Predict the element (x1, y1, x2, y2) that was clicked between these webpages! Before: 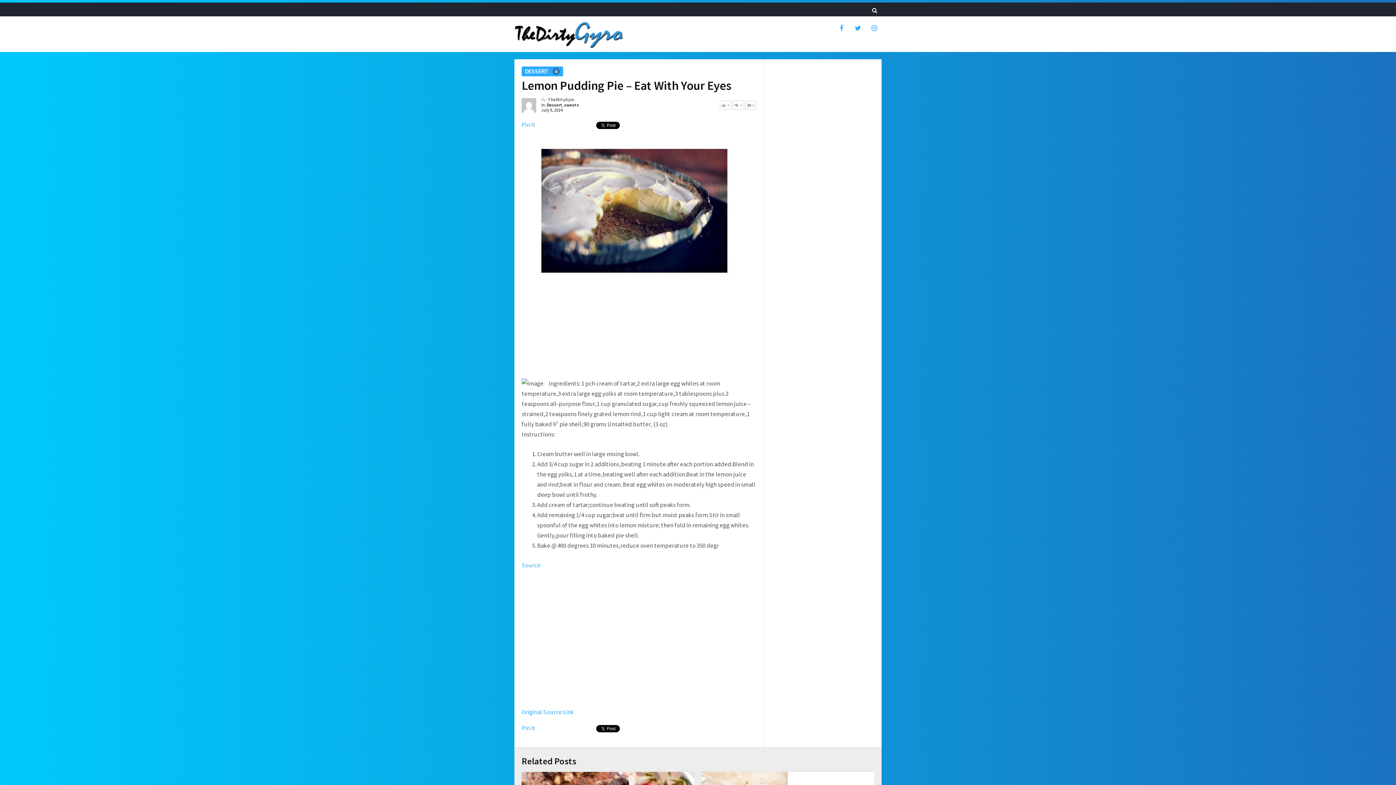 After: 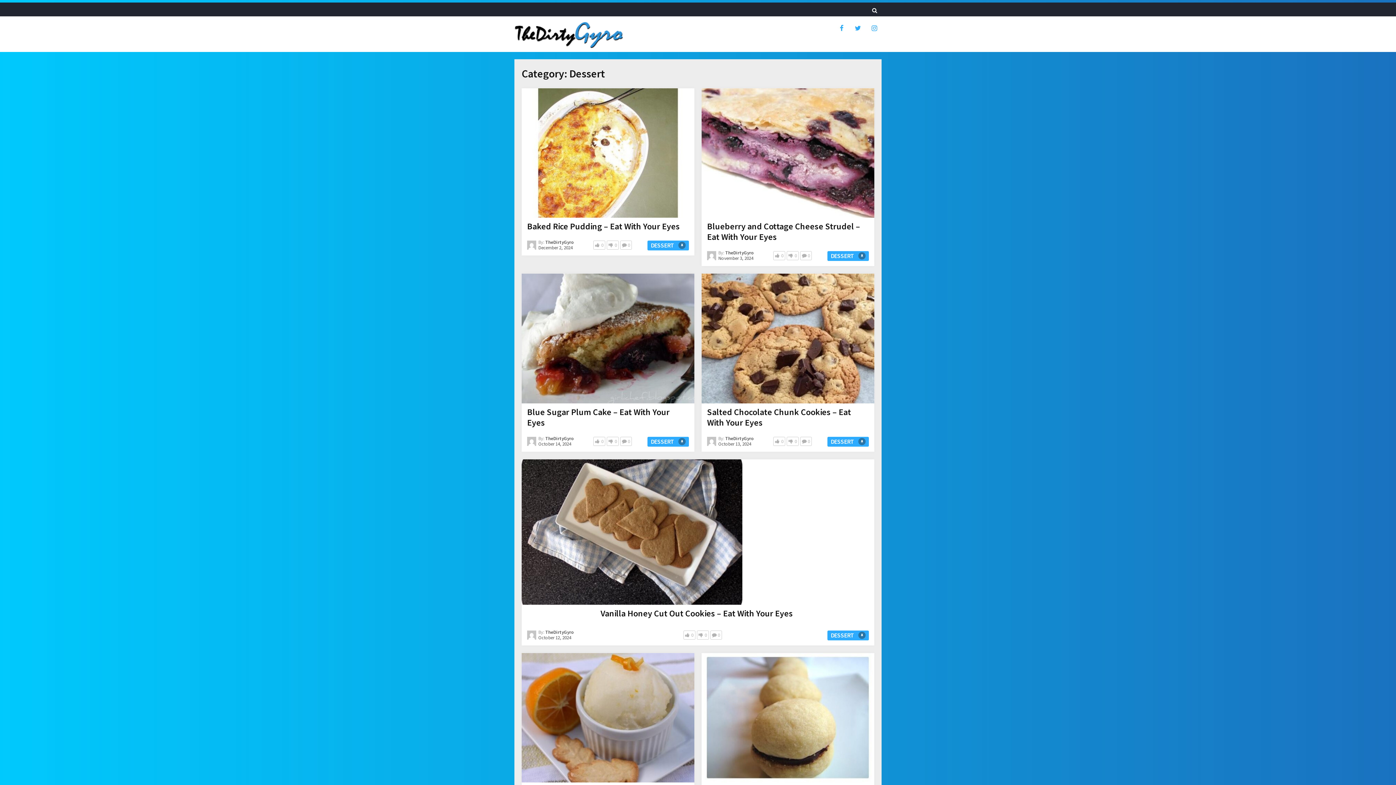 Action: label: Dessert bbox: (546, 102, 562, 107)